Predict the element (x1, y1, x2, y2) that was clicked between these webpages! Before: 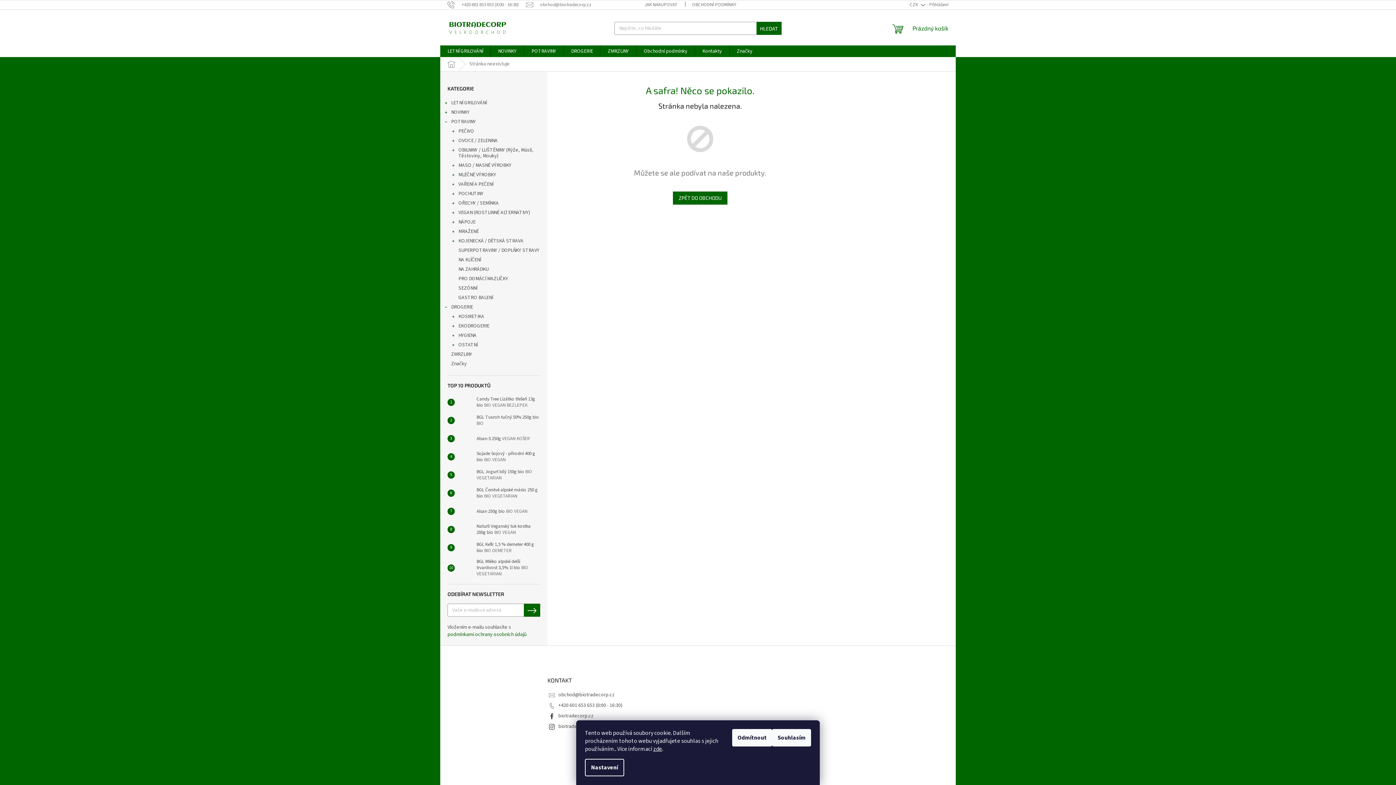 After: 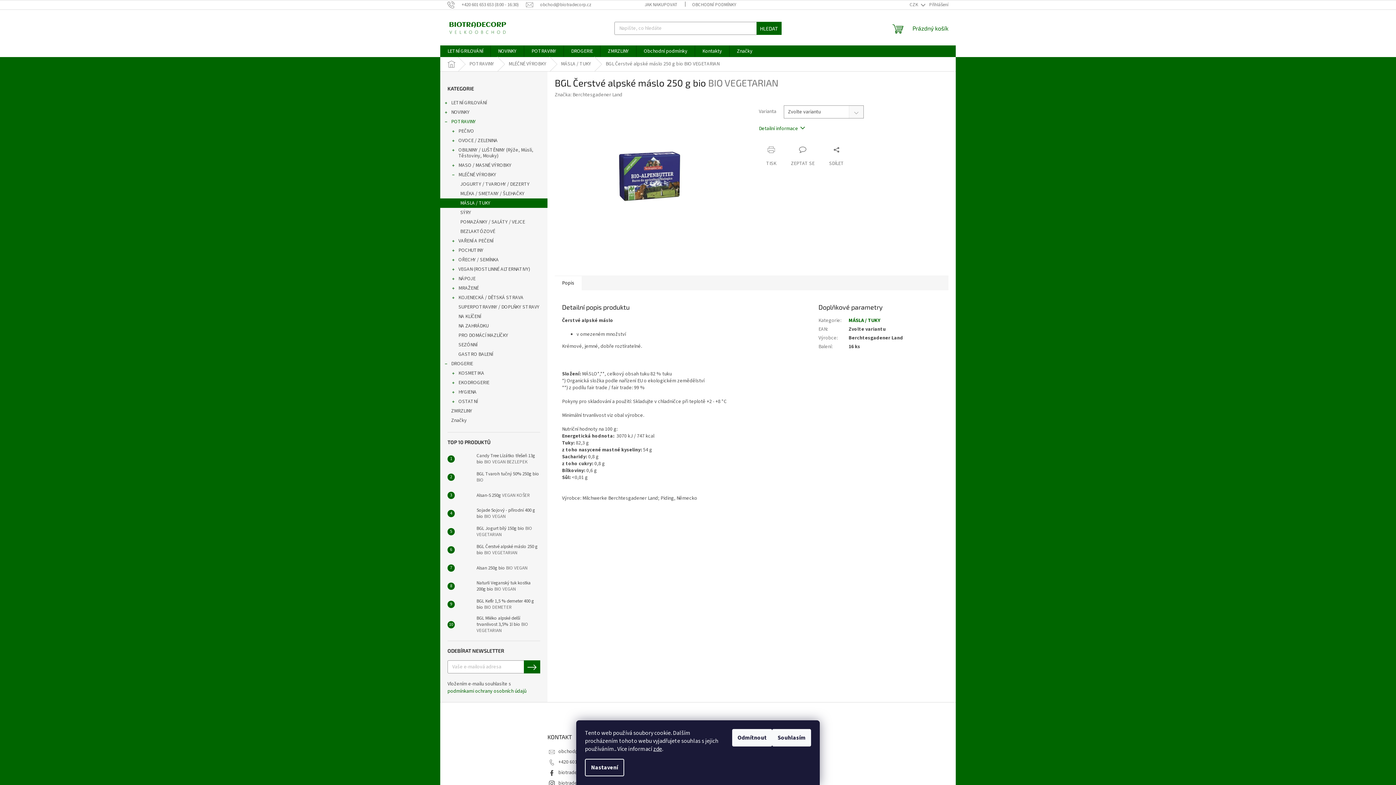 Action: bbox: (473, 487, 540, 499) label: BGL Čerstvé alpské máslo 250 g bio BIO VEGETARIAN